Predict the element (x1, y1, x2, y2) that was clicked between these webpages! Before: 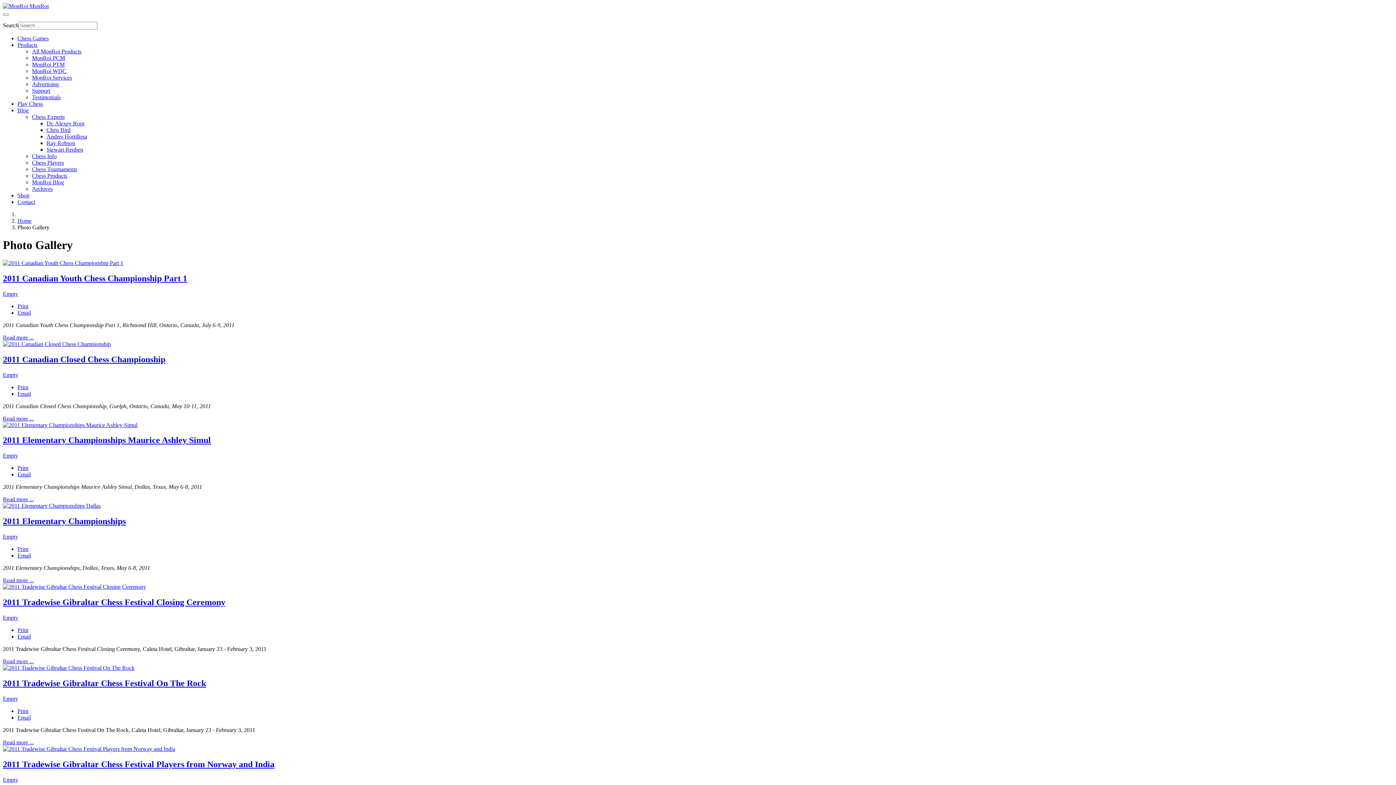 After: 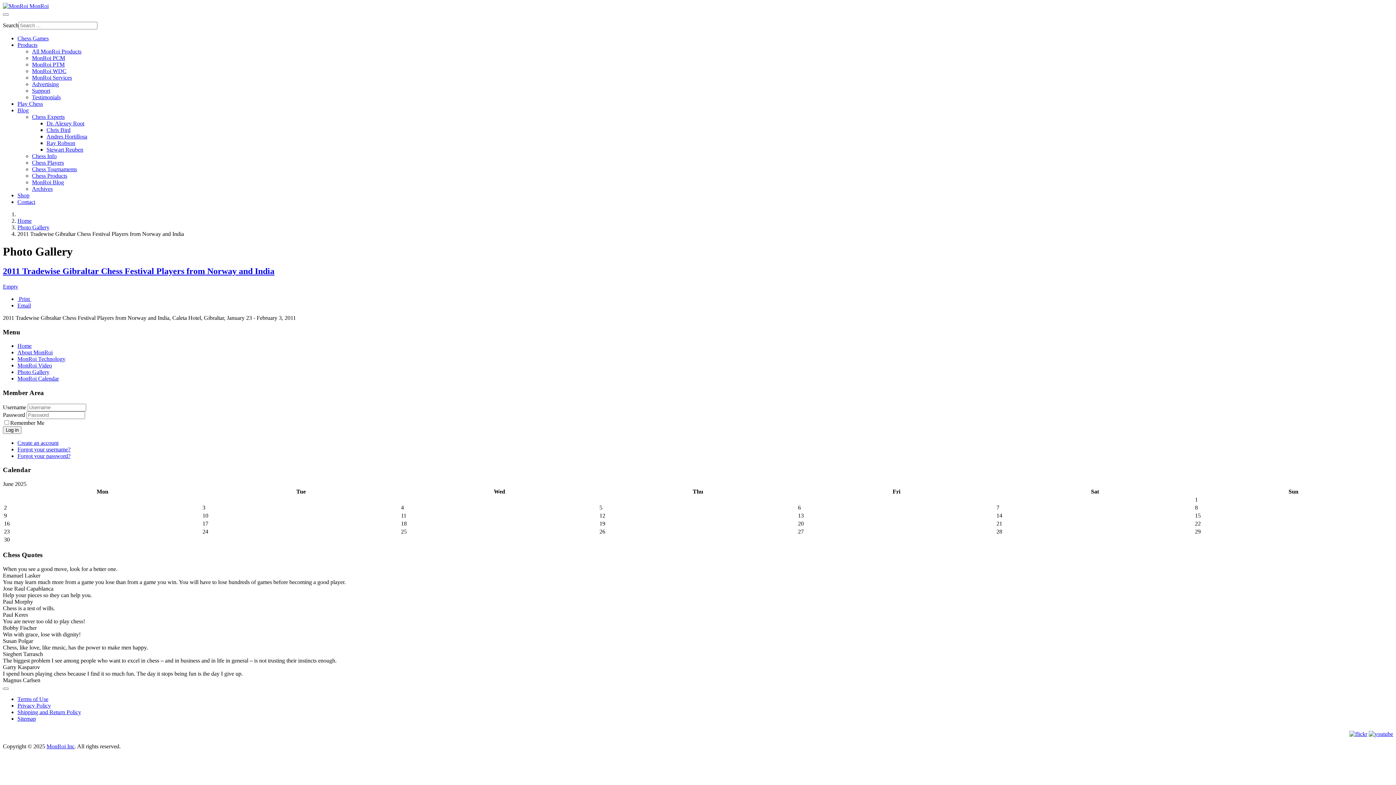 Action: bbox: (2, 759, 274, 769) label: 2011 Tradewise Gibraltar Chess Festival Players from Norway and India